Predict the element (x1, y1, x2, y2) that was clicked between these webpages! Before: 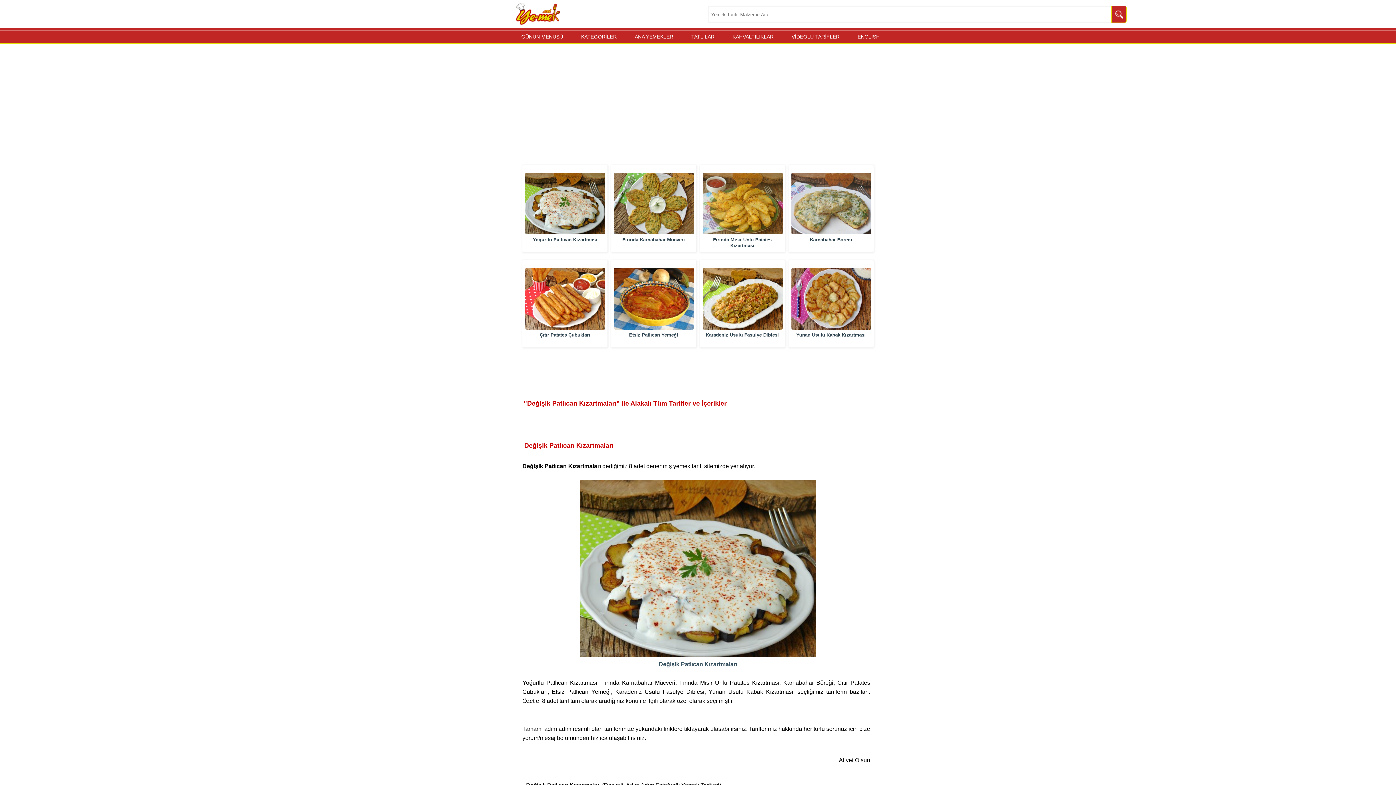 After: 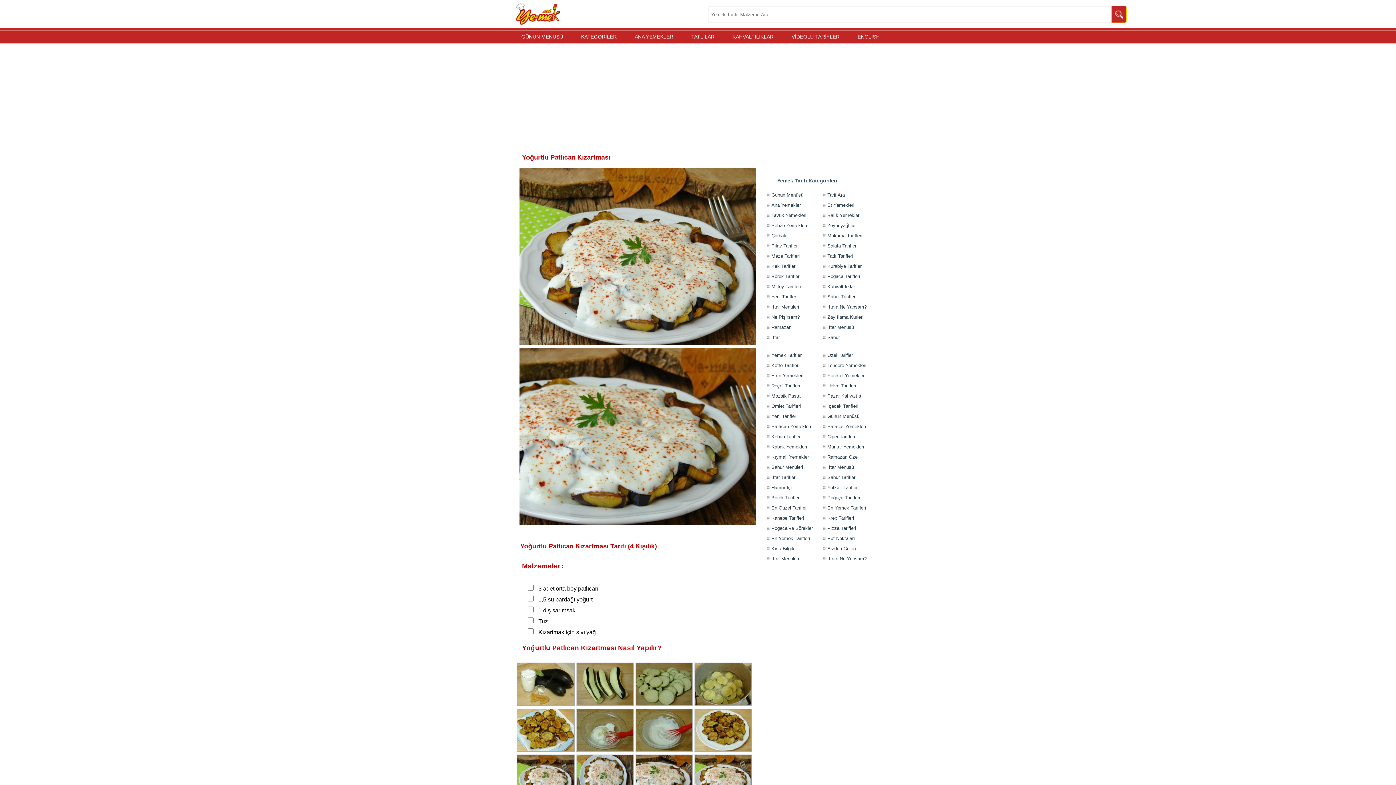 Action: bbox: (525, 172, 605, 234)